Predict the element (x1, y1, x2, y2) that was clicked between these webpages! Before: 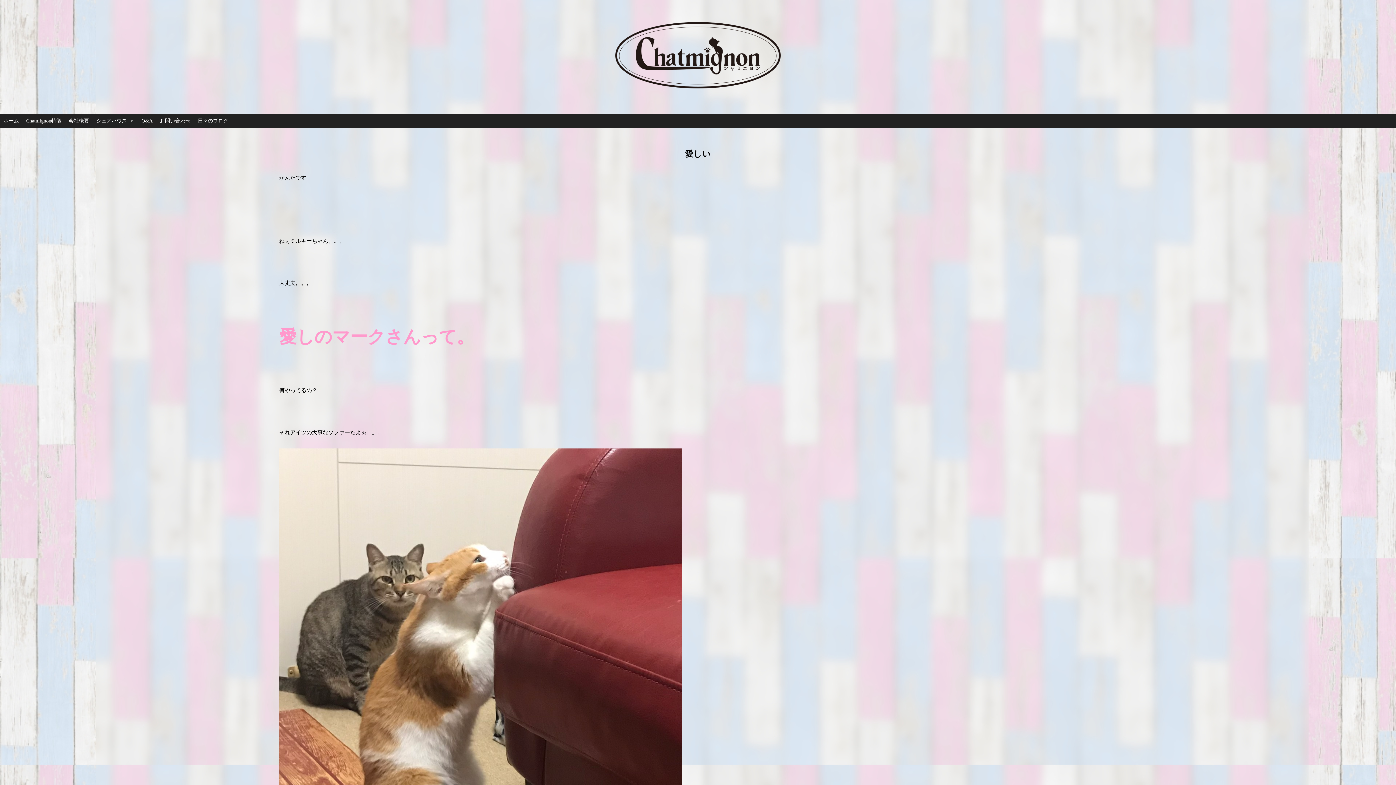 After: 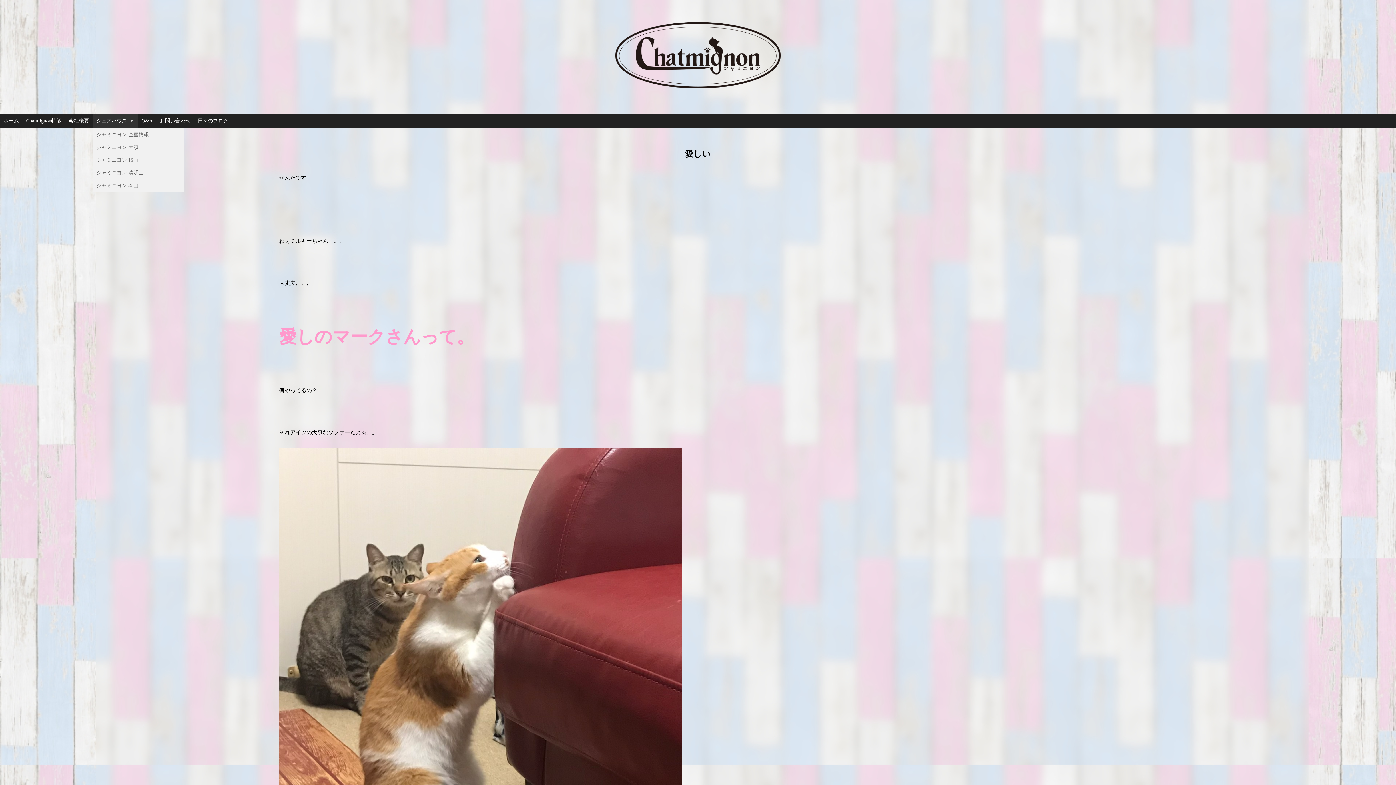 Action: label: シェアハウス bbox: (92, 113, 137, 128)